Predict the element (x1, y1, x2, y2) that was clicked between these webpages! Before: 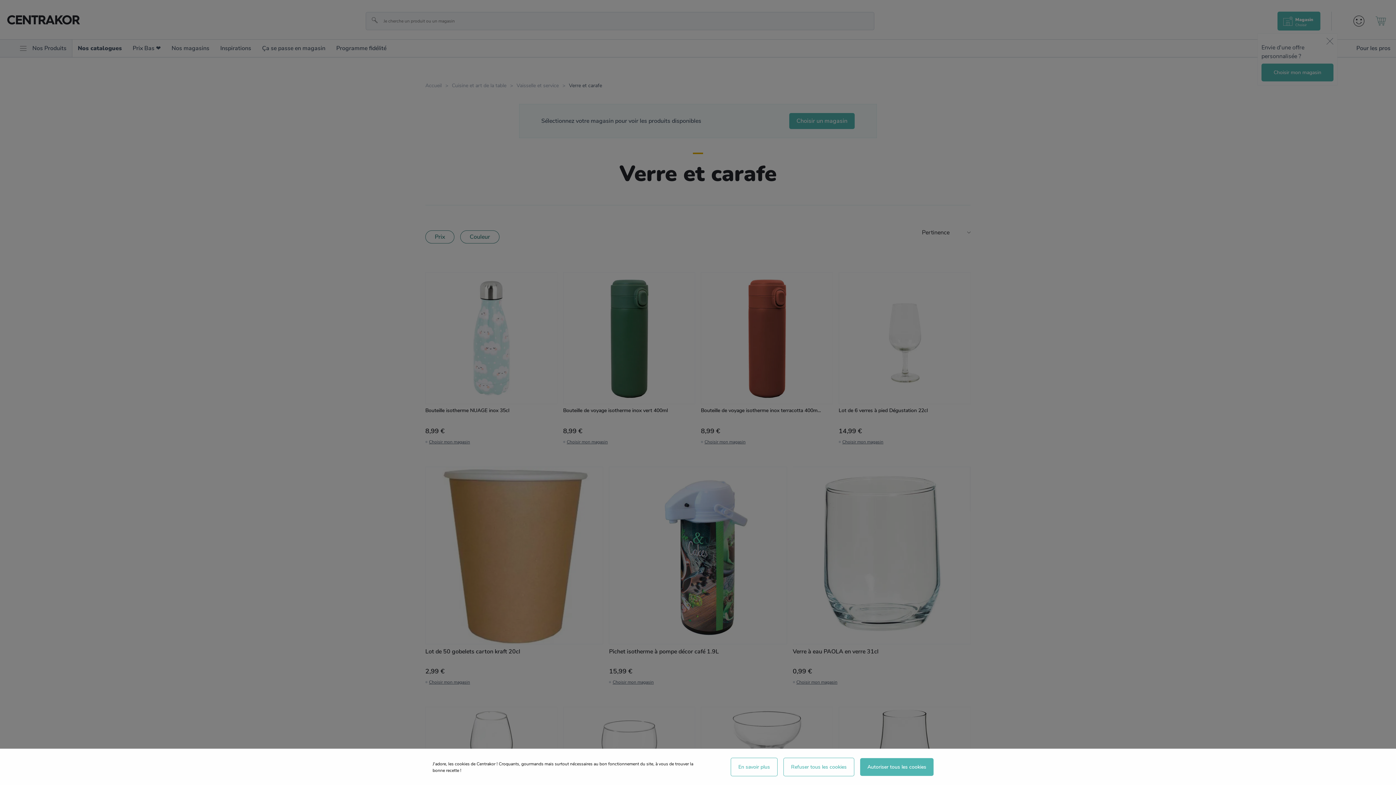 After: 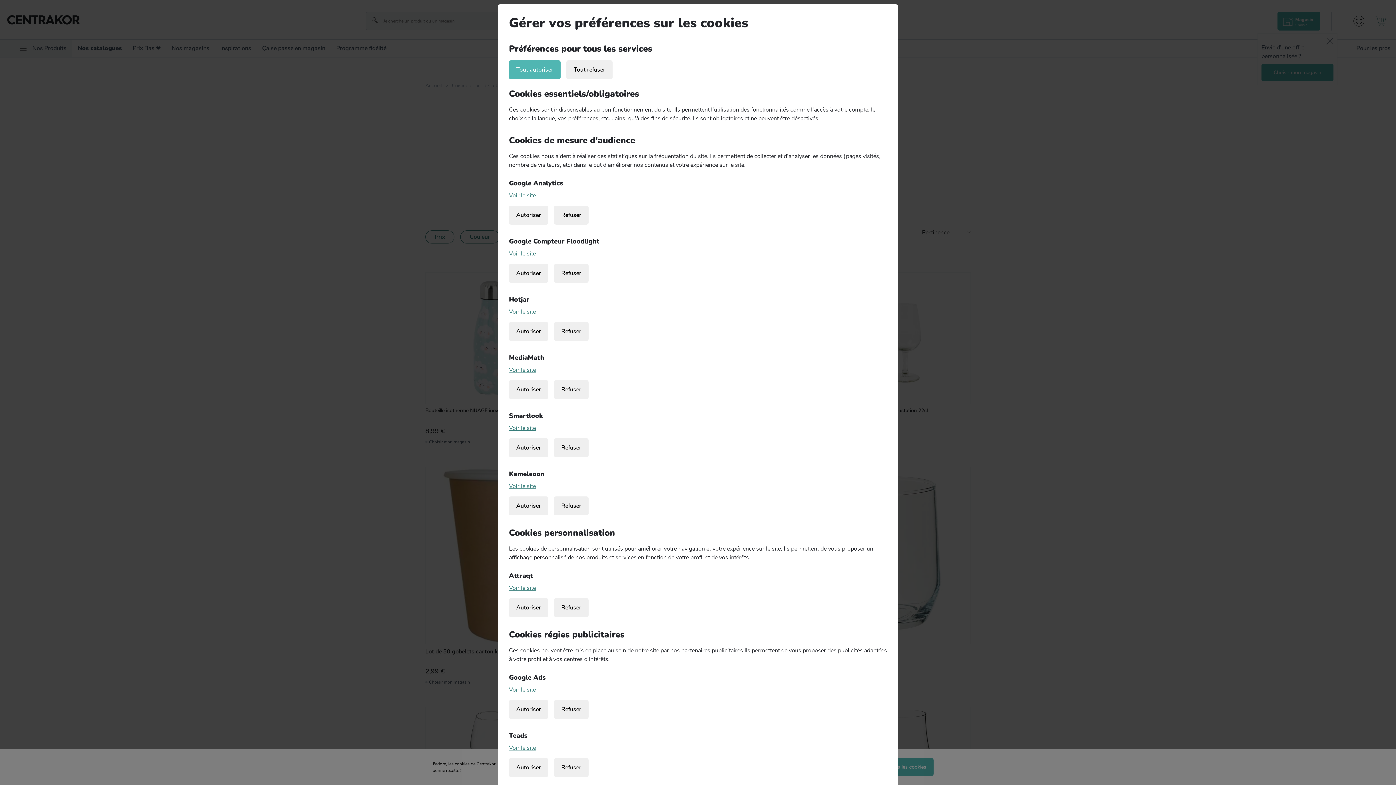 Action: label: En savoir plus bbox: (730, 758, 777, 776)